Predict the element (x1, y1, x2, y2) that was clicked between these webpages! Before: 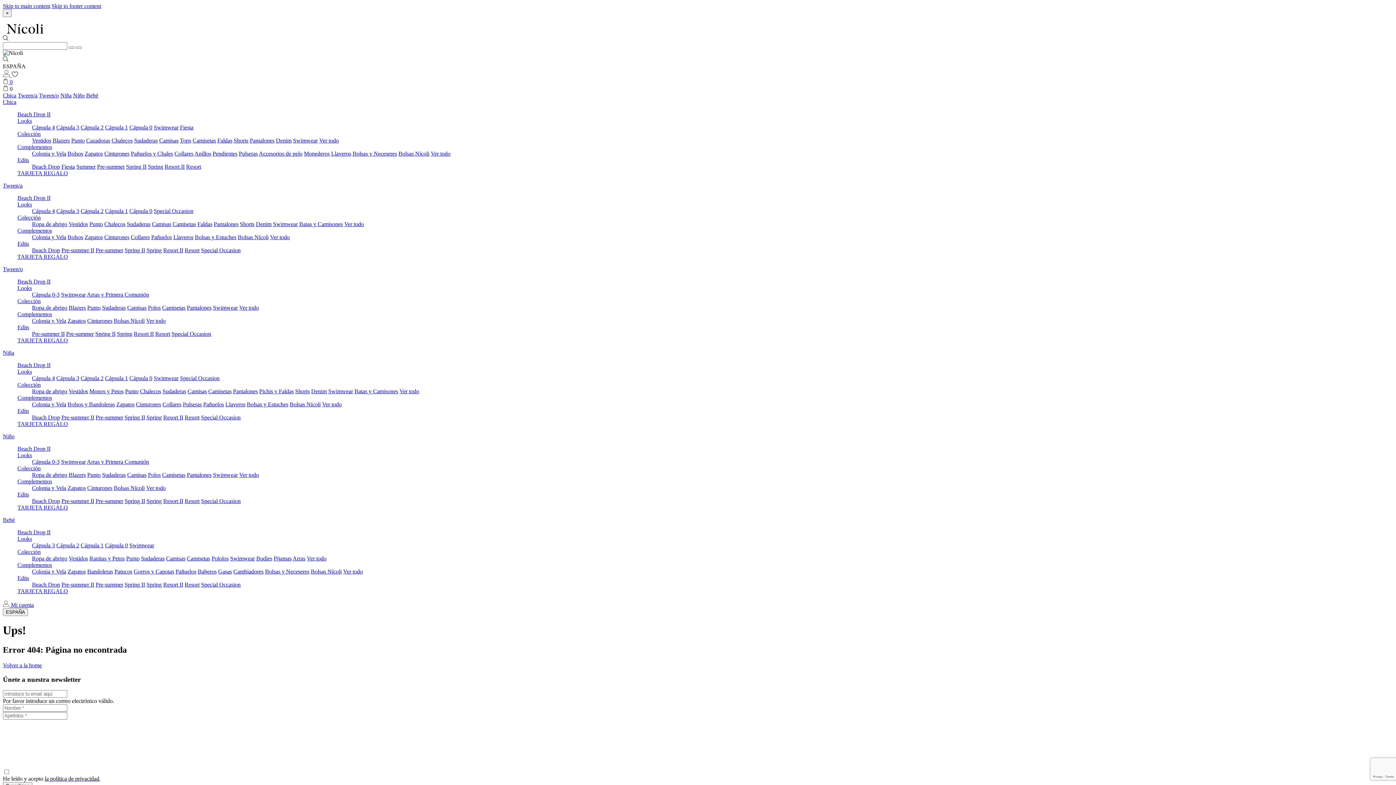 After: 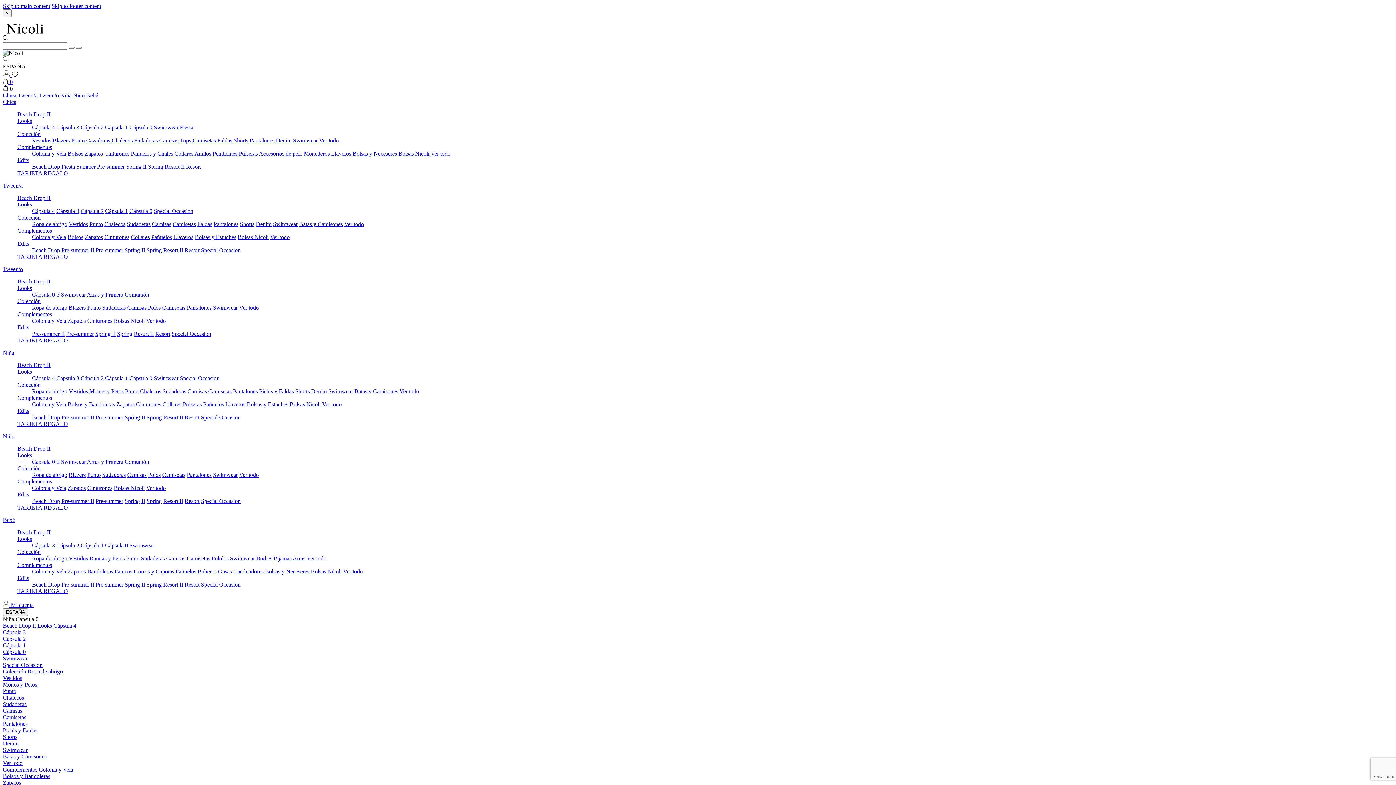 Action: bbox: (129, 375, 152, 381) label: Cápsula 0